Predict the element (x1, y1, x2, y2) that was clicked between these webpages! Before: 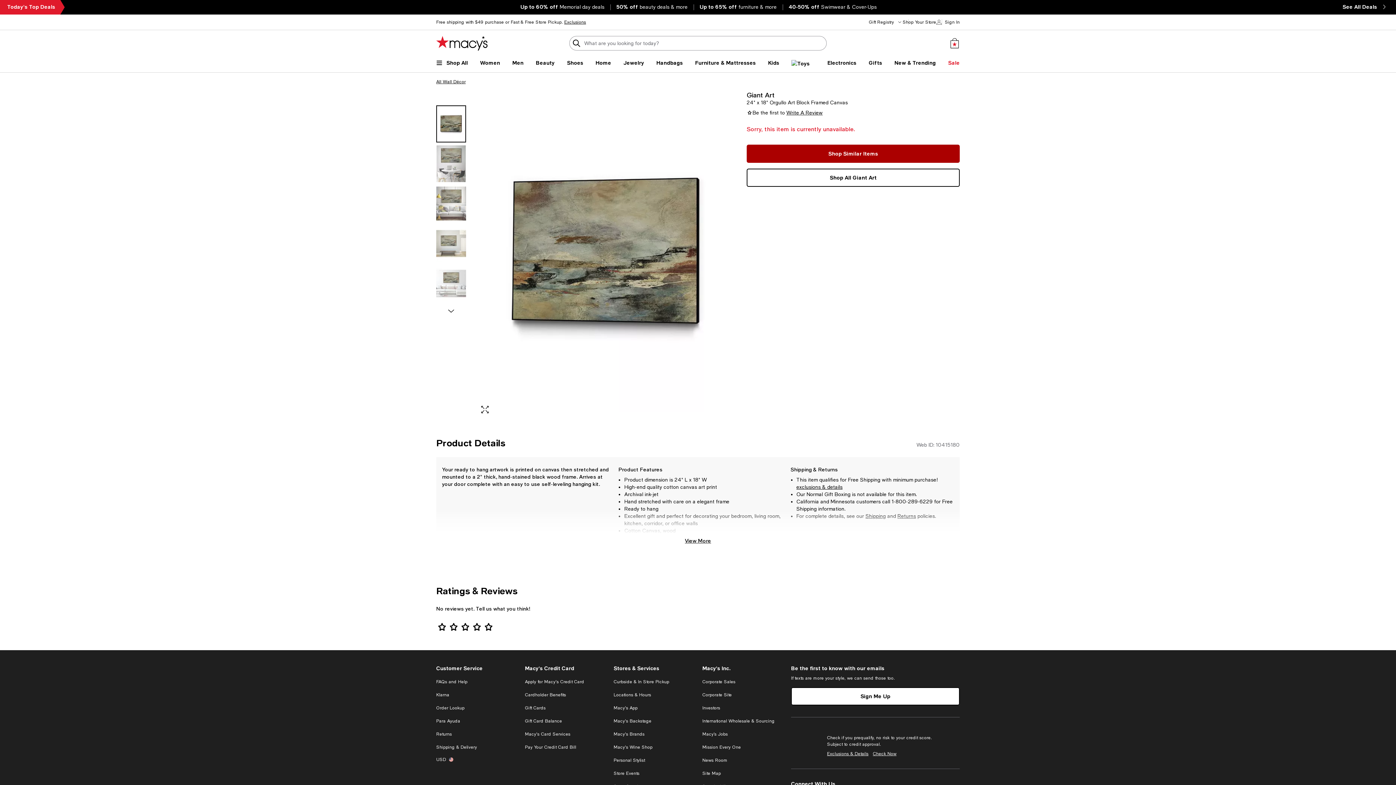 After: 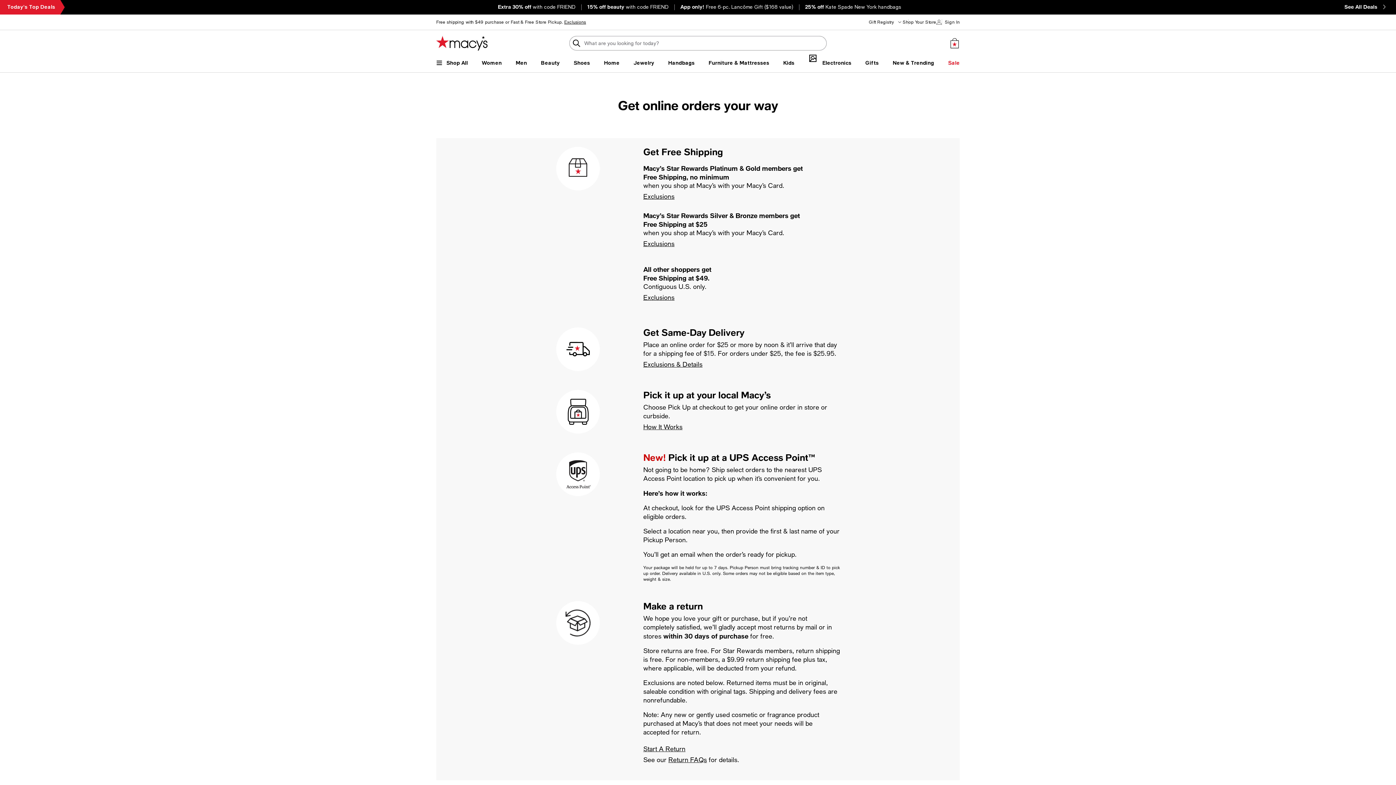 Action: label: exclusions & details bbox: (796, 484, 842, 490)